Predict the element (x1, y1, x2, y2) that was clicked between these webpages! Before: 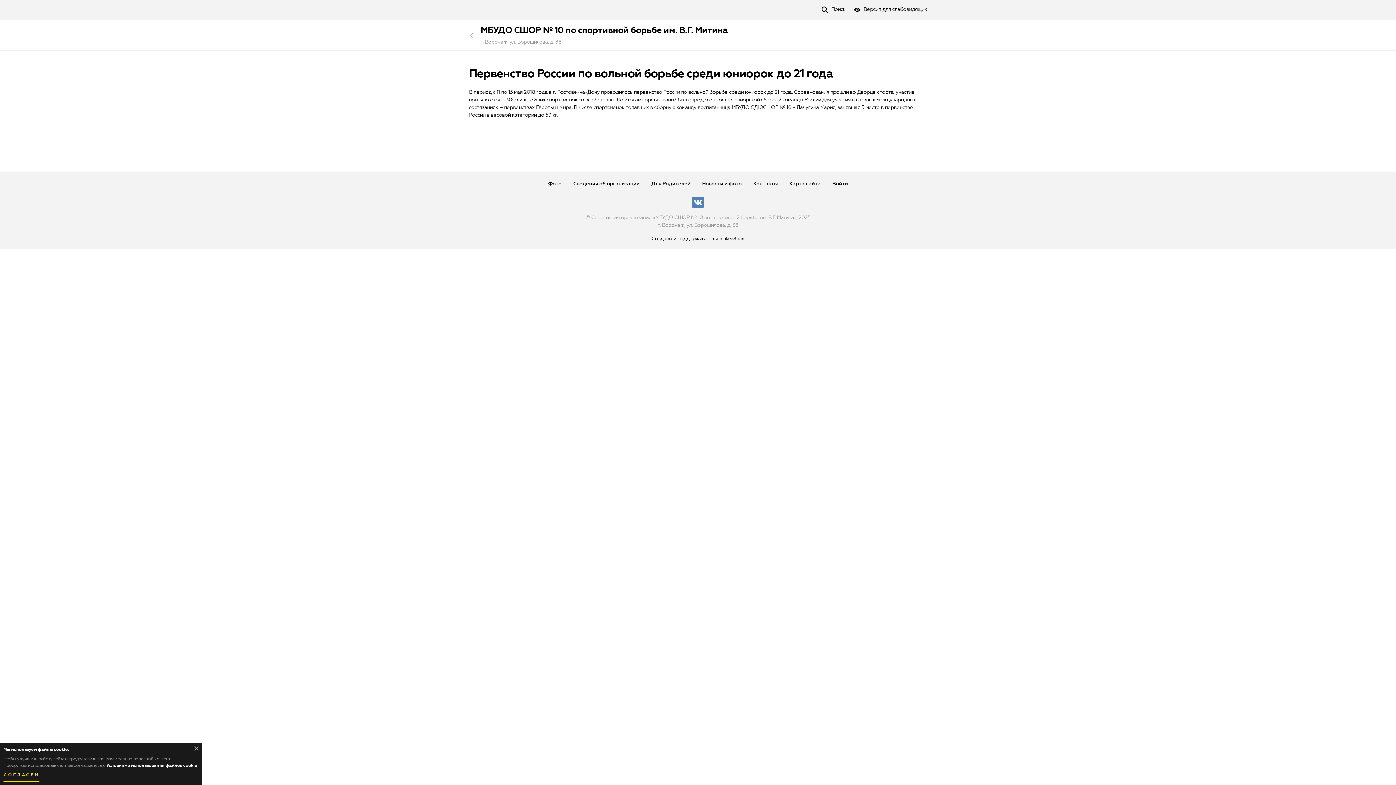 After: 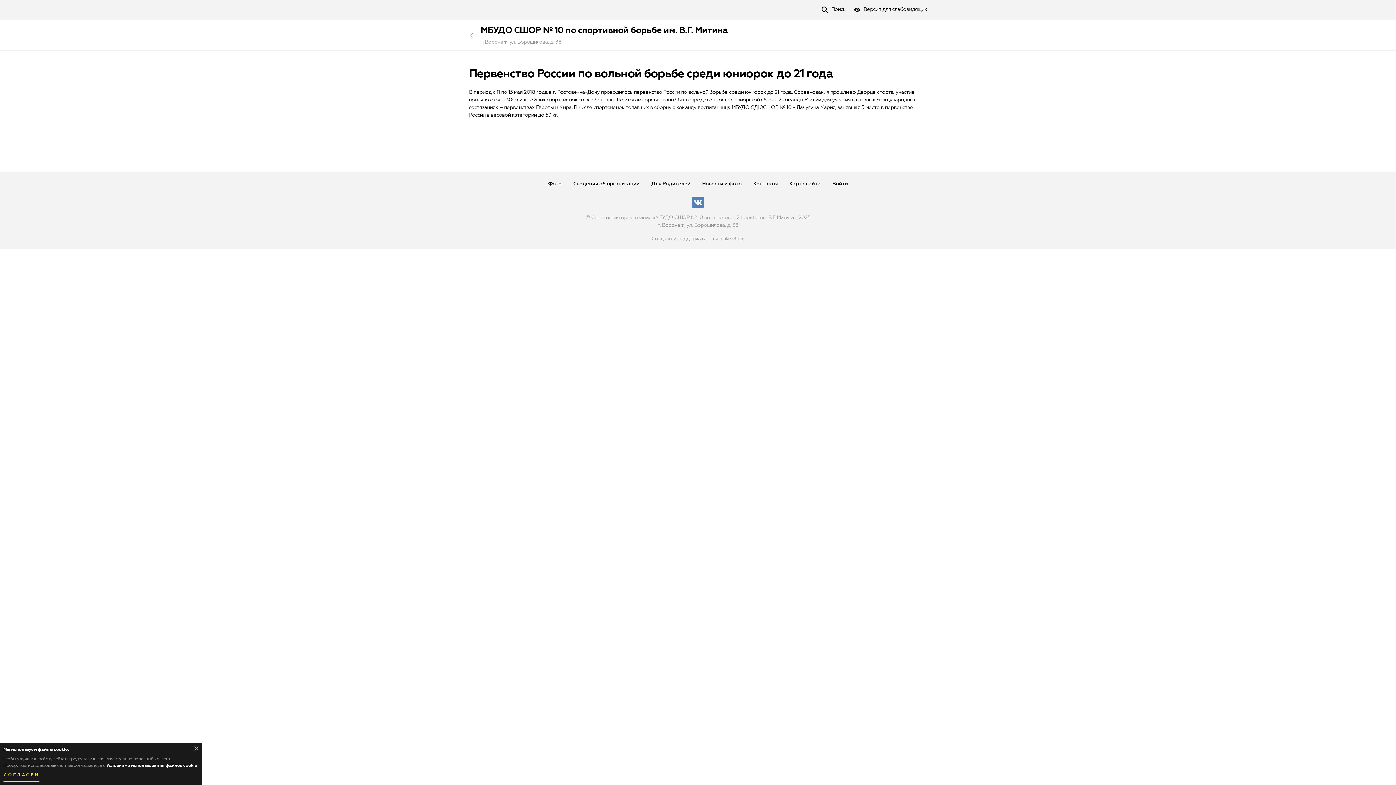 Action: bbox: (651, 236, 744, 241) label: Создано и поддерживается «Like&Go»